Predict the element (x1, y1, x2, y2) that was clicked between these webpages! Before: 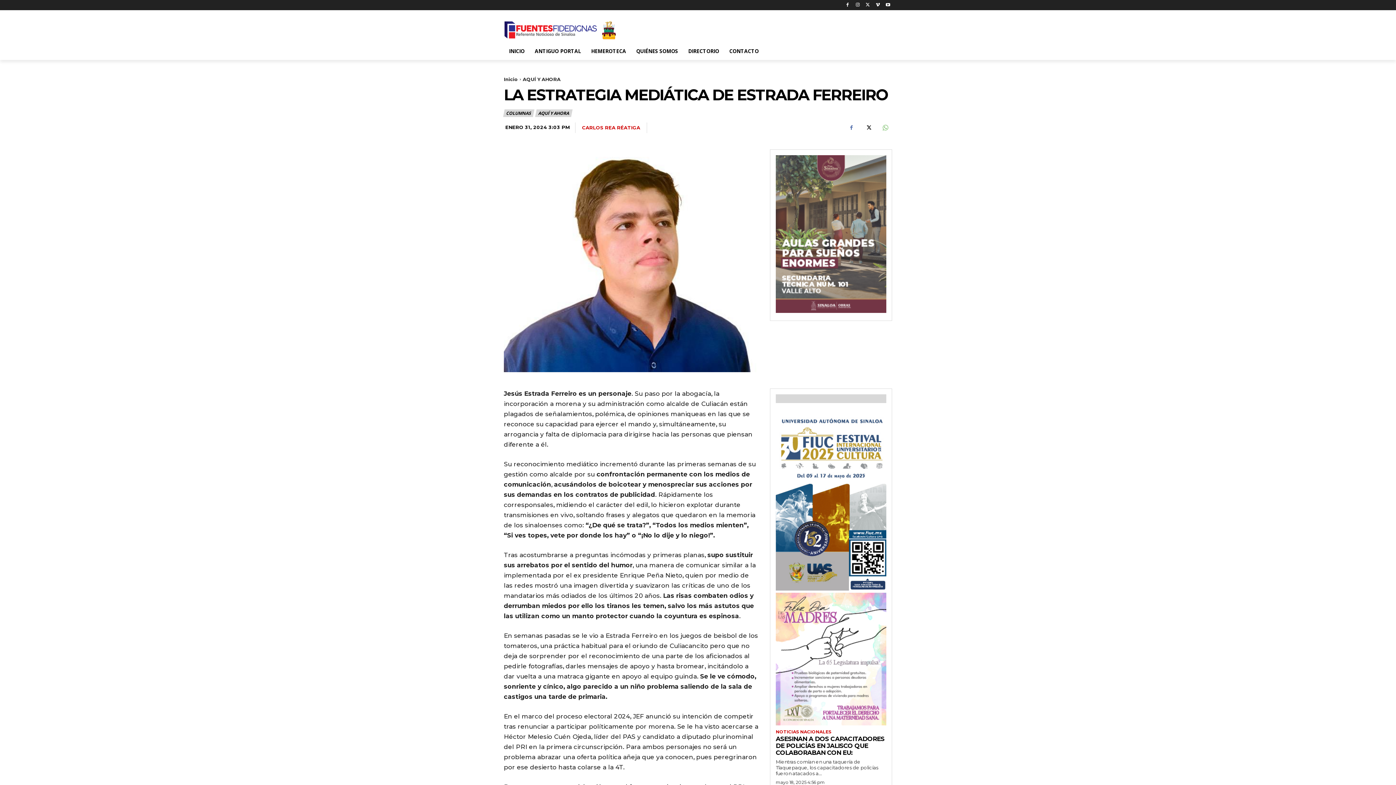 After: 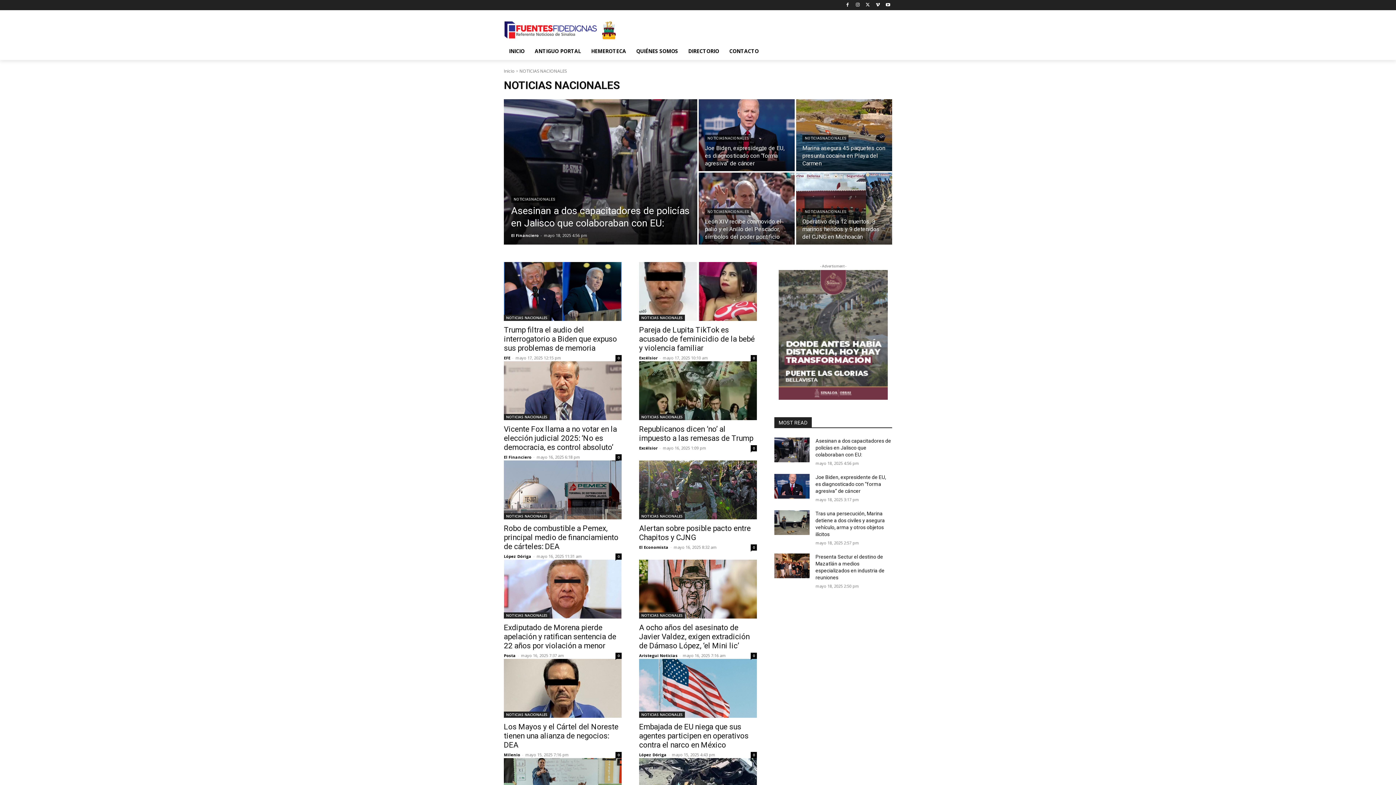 Action: bbox: (776, 729, 831, 734) label: NOTICIAS NACIONALES